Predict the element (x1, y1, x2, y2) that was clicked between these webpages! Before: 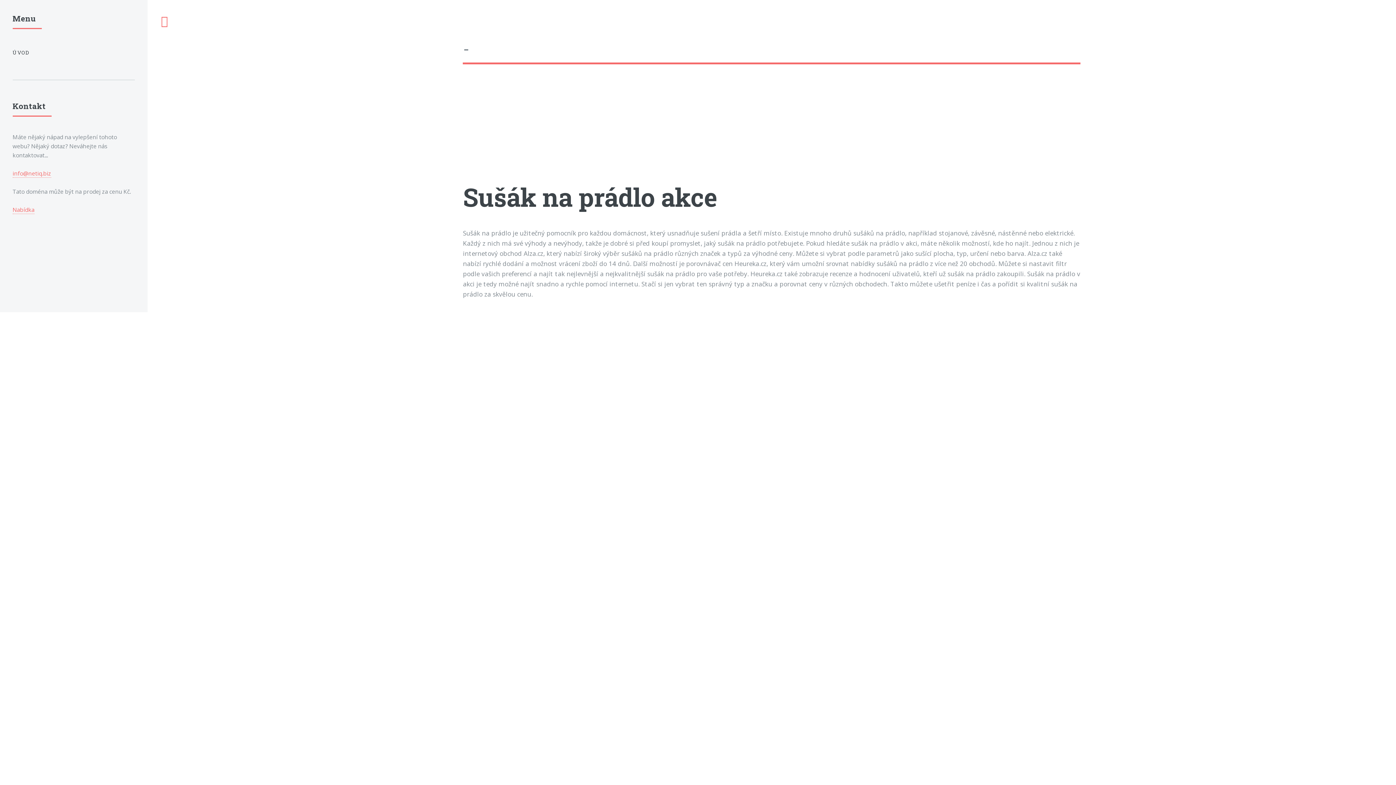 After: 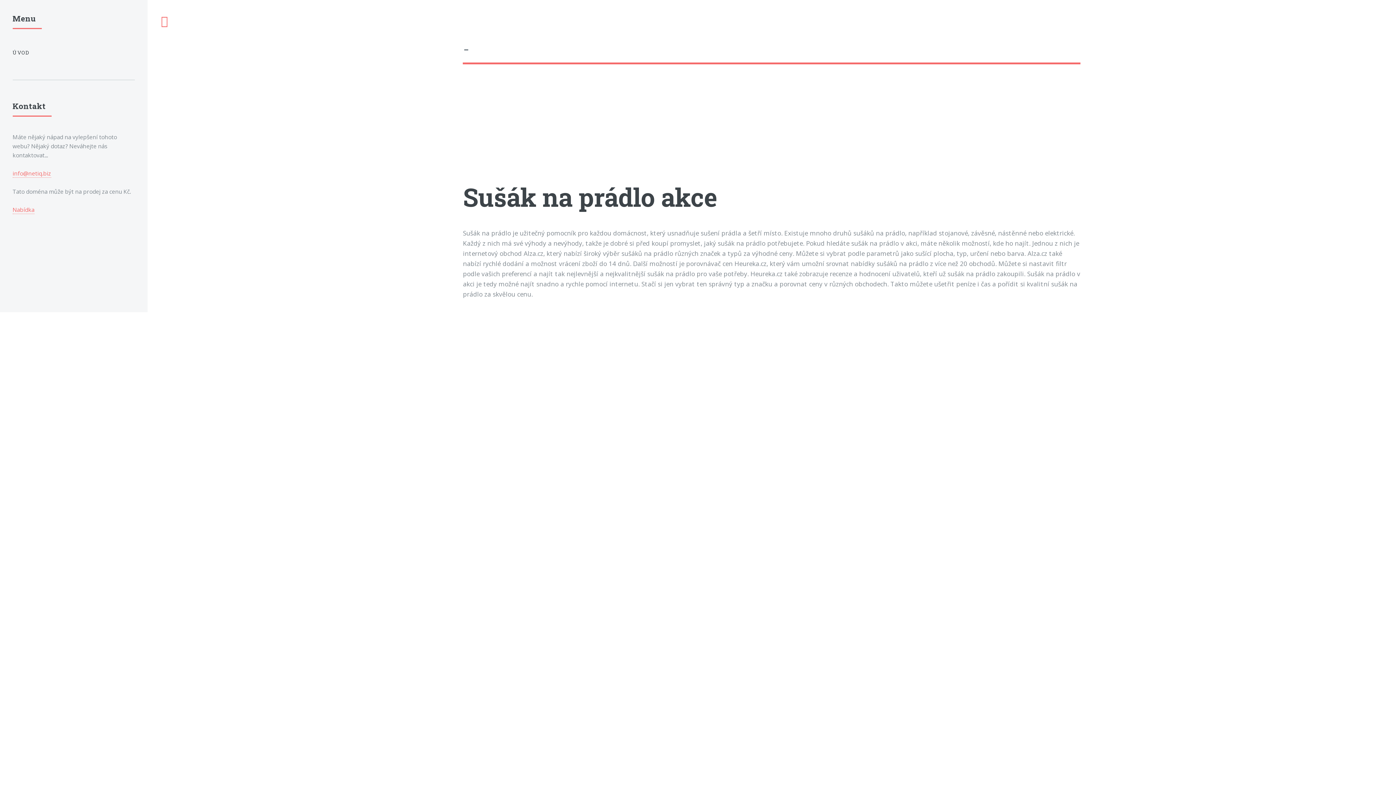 Action: label: info@netiq.biz bbox: (12, 169, 51, 177)